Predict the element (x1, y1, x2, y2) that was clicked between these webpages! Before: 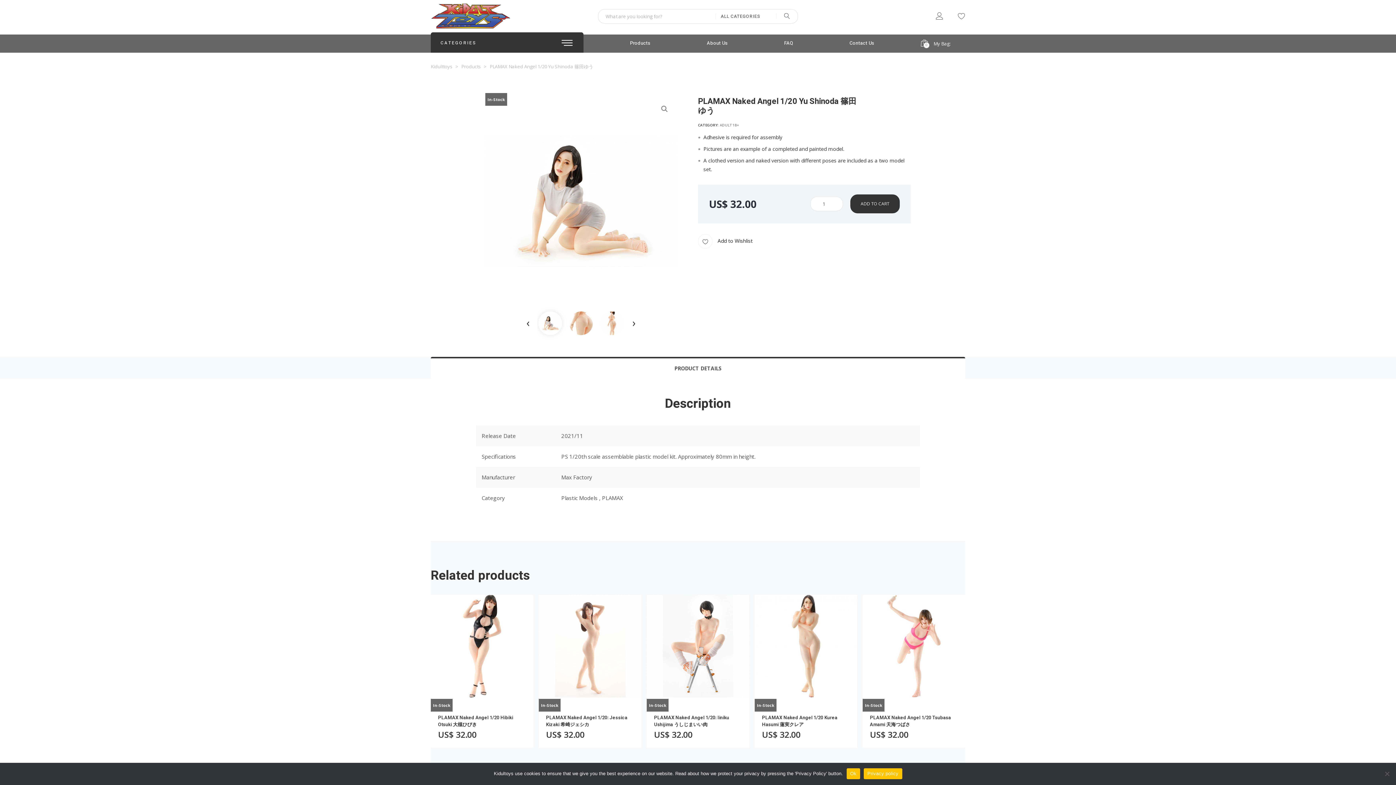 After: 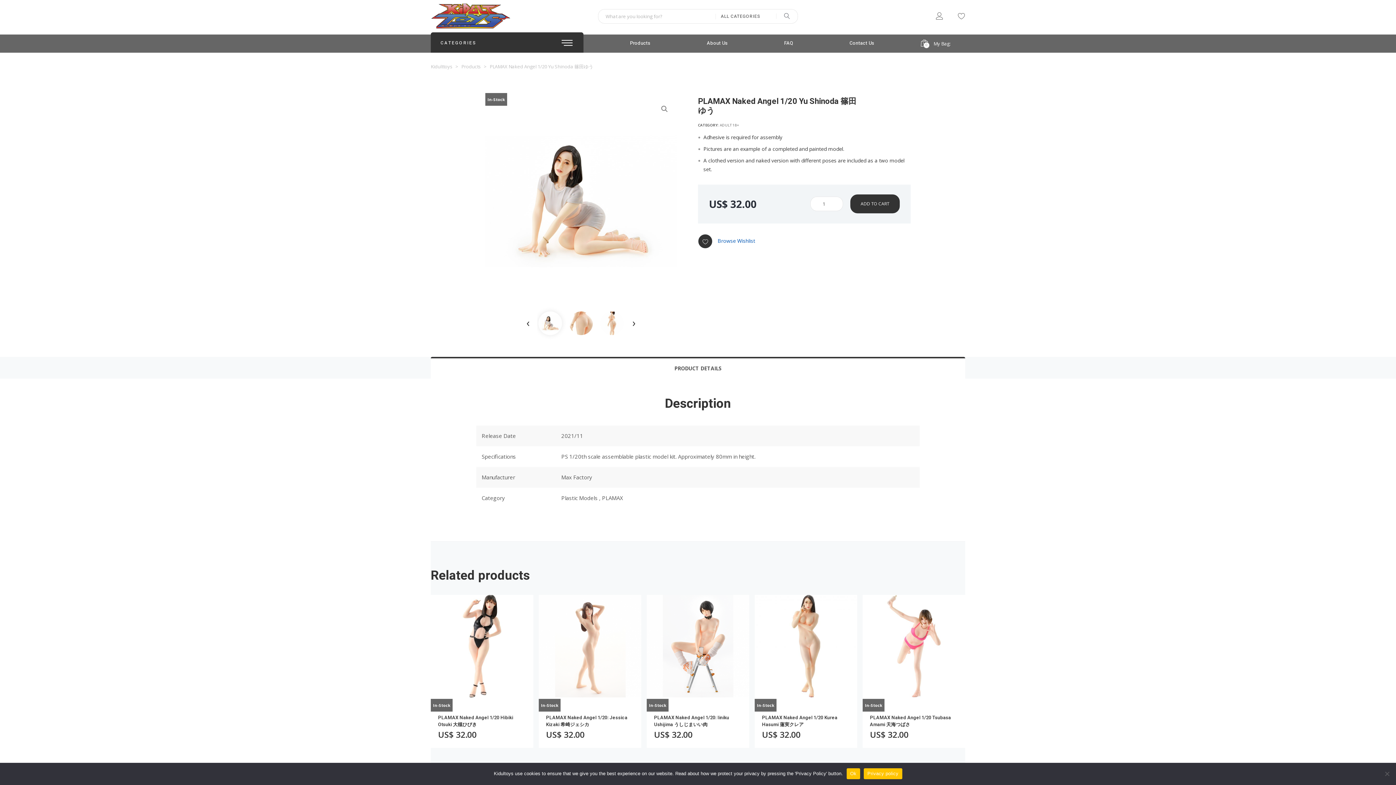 Action: label:  Add to Wishlist bbox: (698, 237, 752, 244)